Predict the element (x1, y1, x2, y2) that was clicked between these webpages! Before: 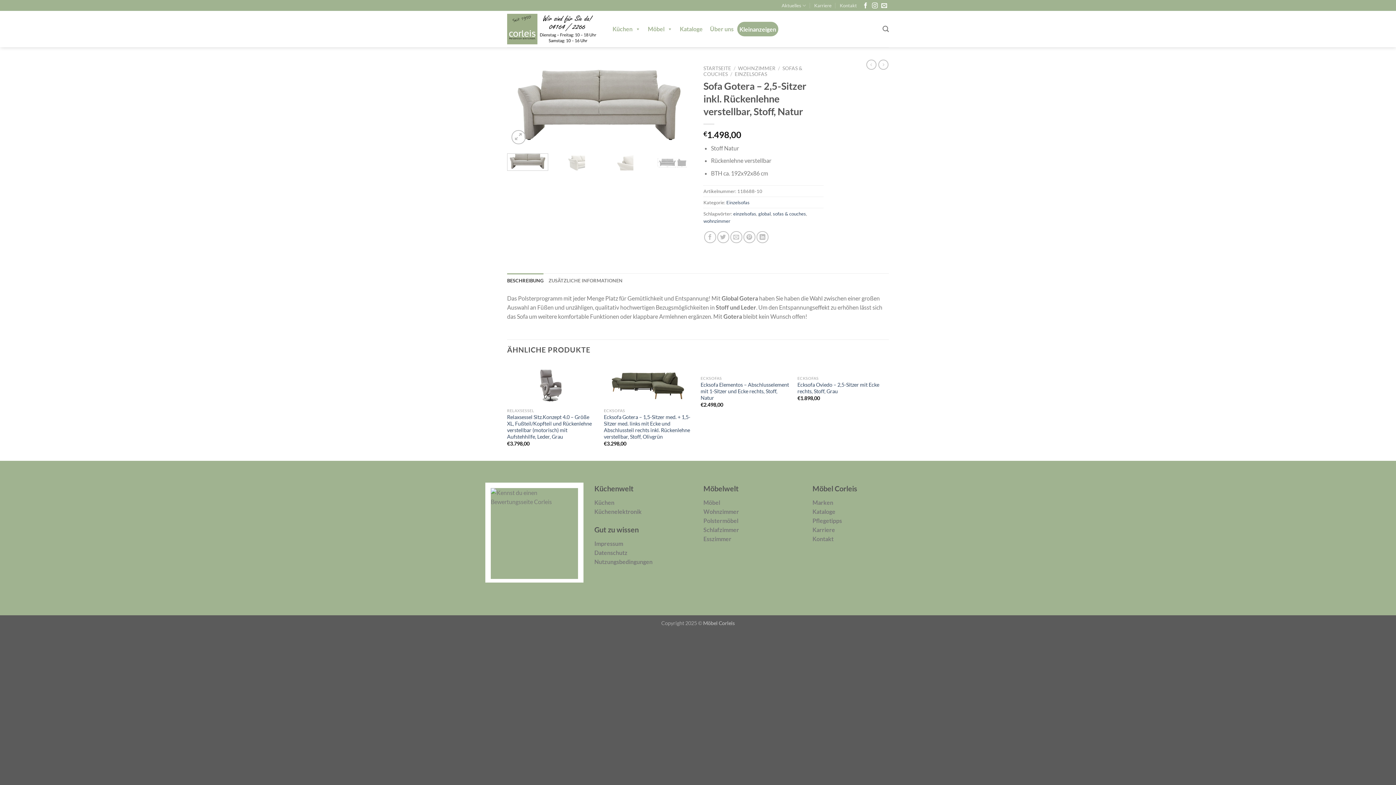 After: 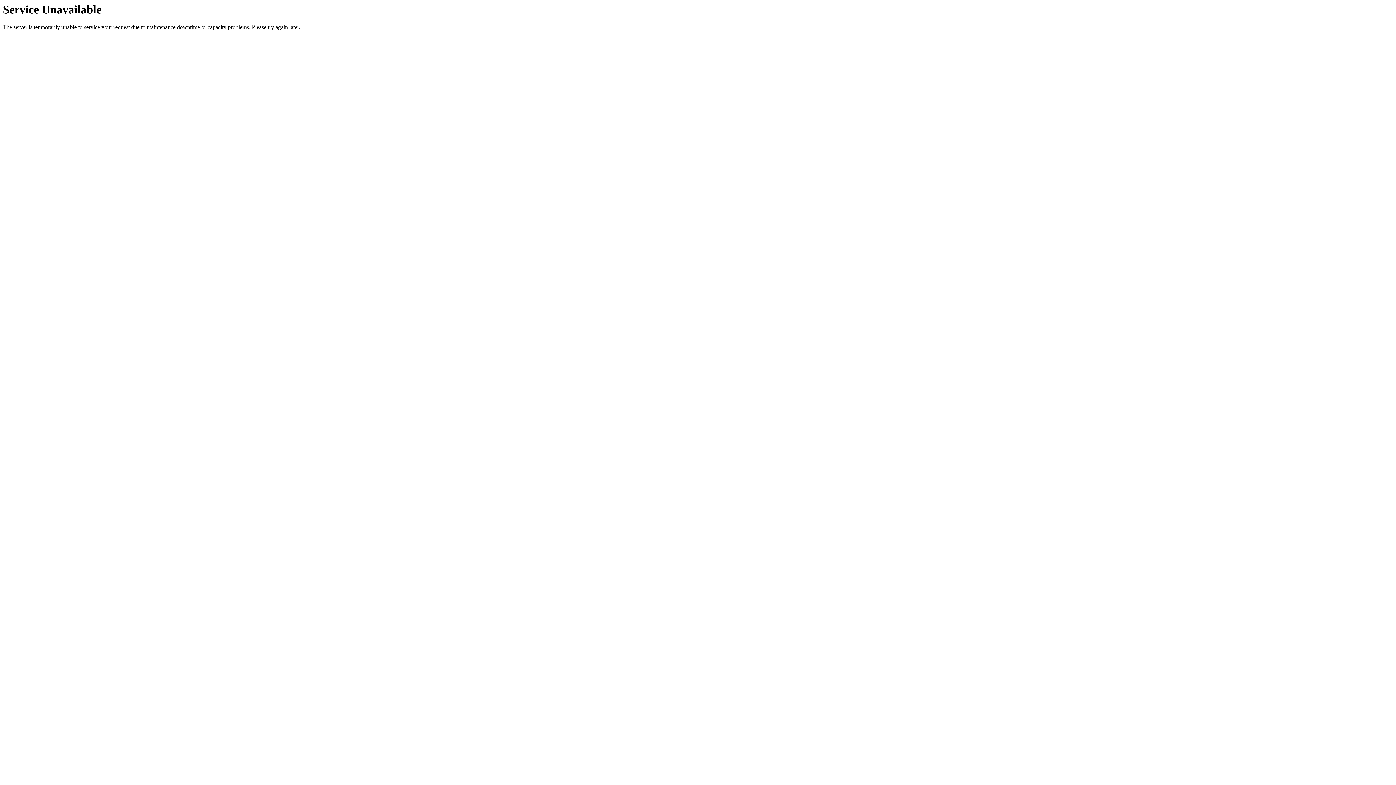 Action: label: einzelsofas bbox: (733, 210, 756, 216)